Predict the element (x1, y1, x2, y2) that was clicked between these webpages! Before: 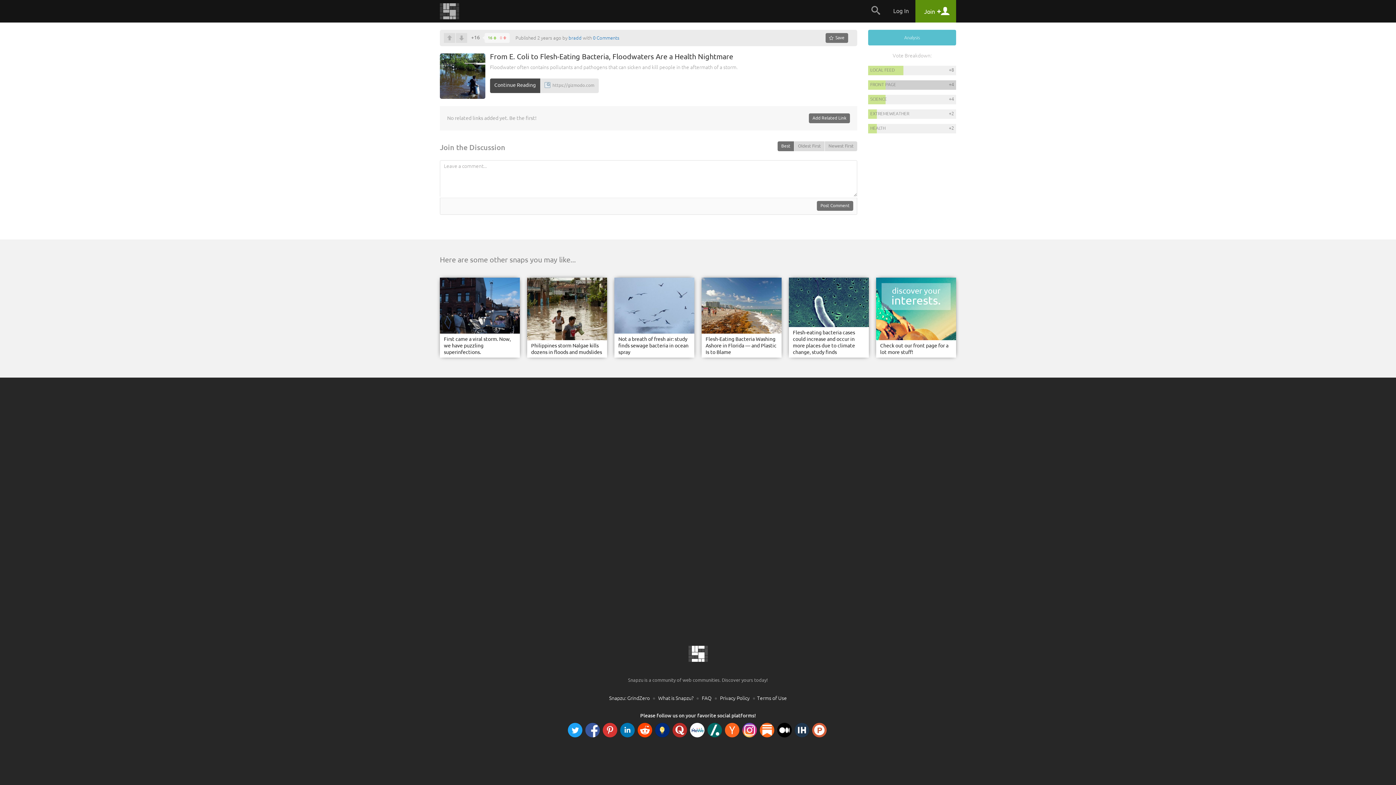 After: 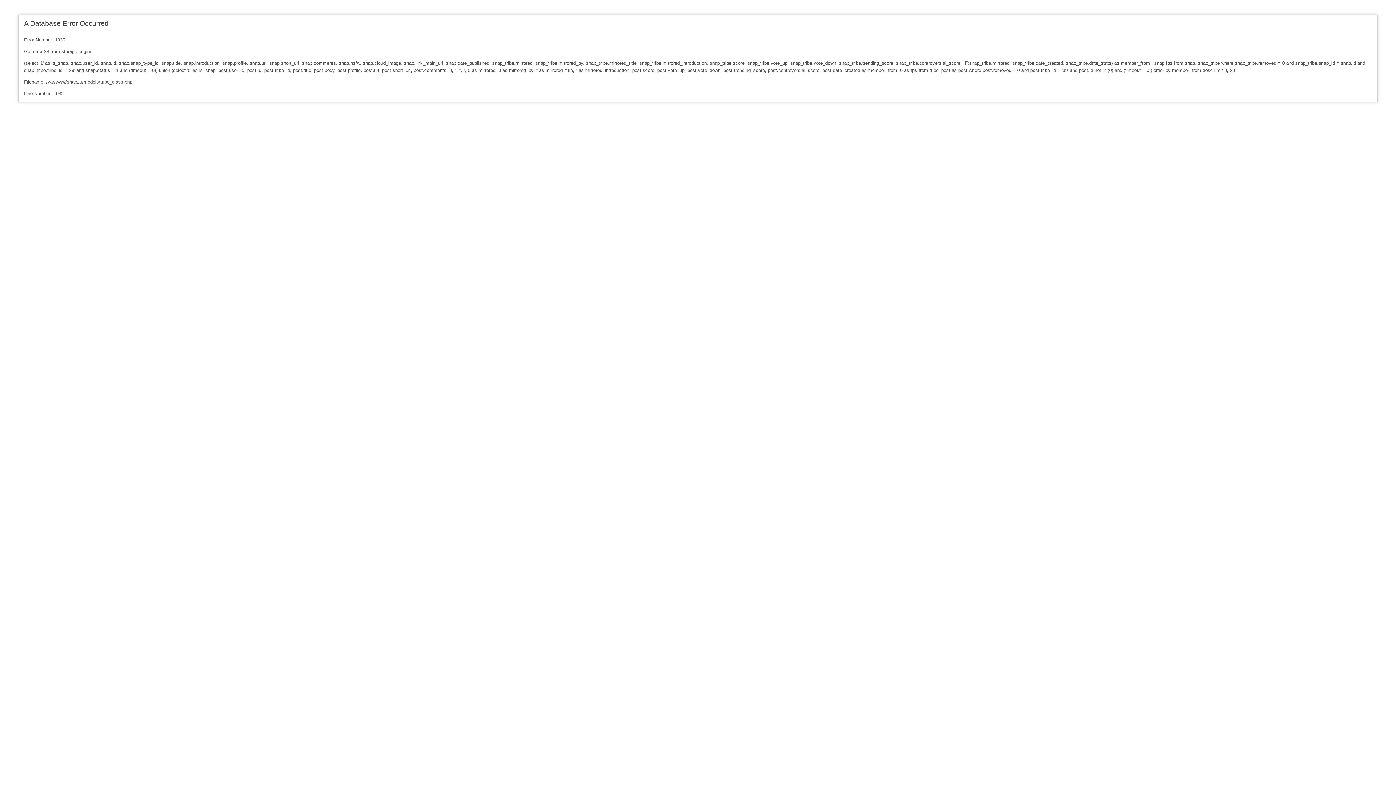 Action: label: SCIENCE
+4 bbox: (868, 94, 956, 104)